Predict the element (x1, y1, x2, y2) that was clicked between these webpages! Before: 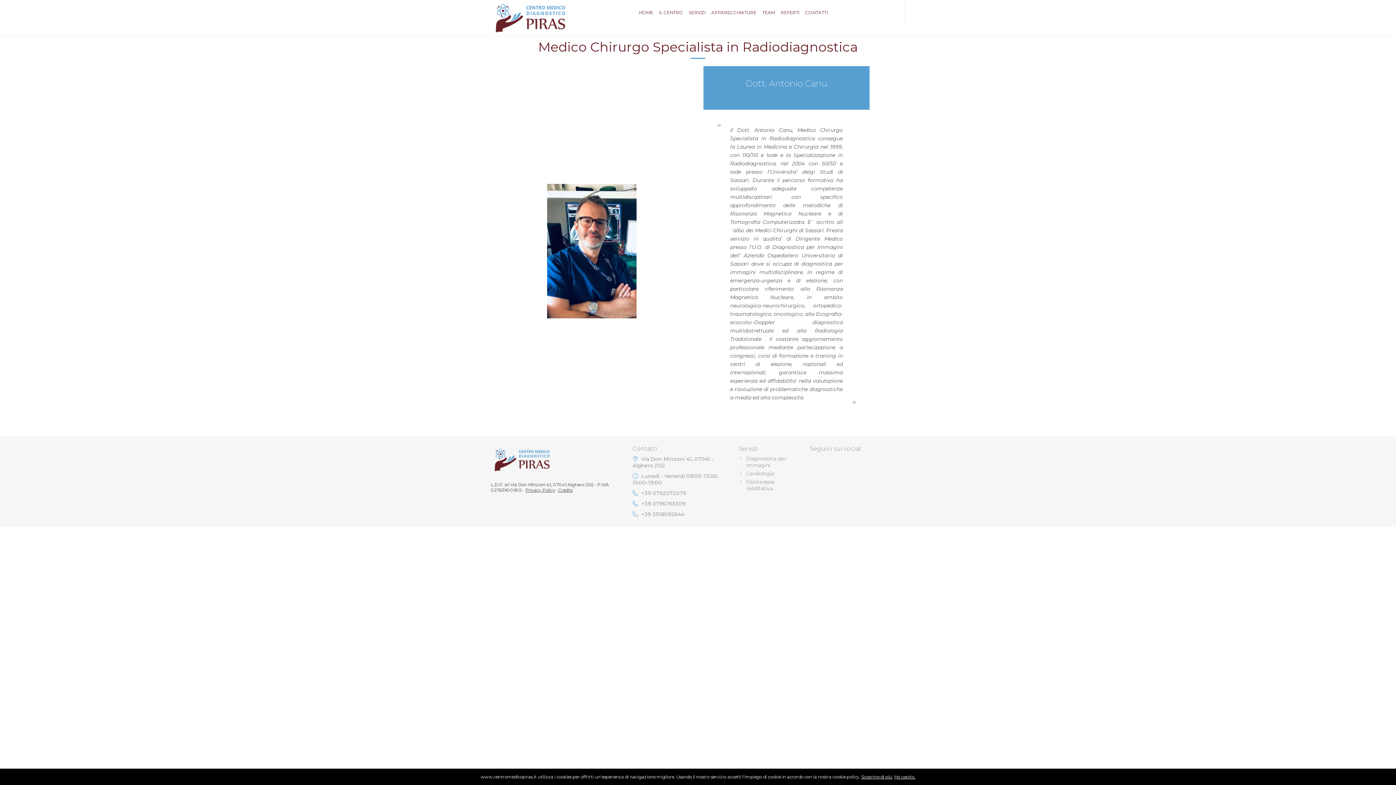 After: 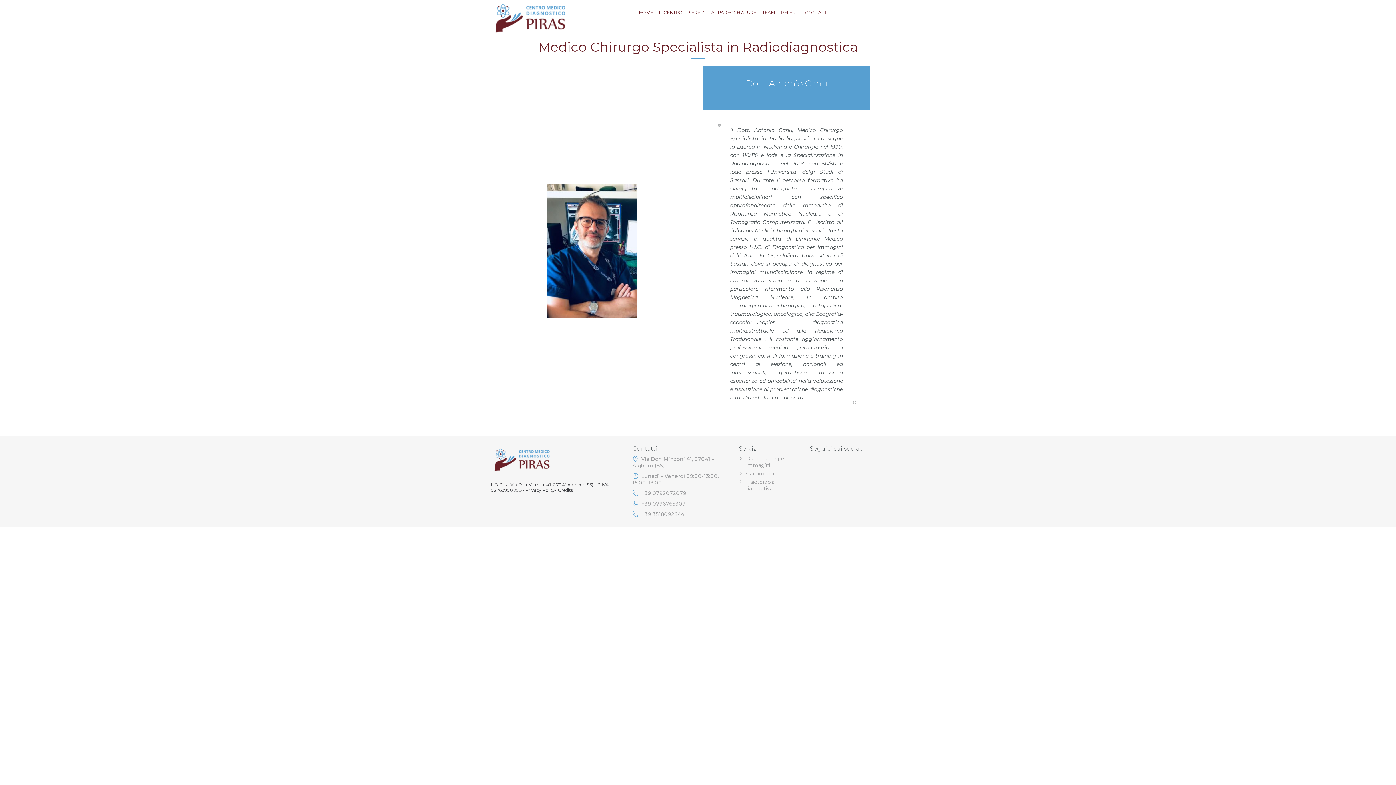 Action: bbox: (894, 774, 915, 780) label: Ho capito.